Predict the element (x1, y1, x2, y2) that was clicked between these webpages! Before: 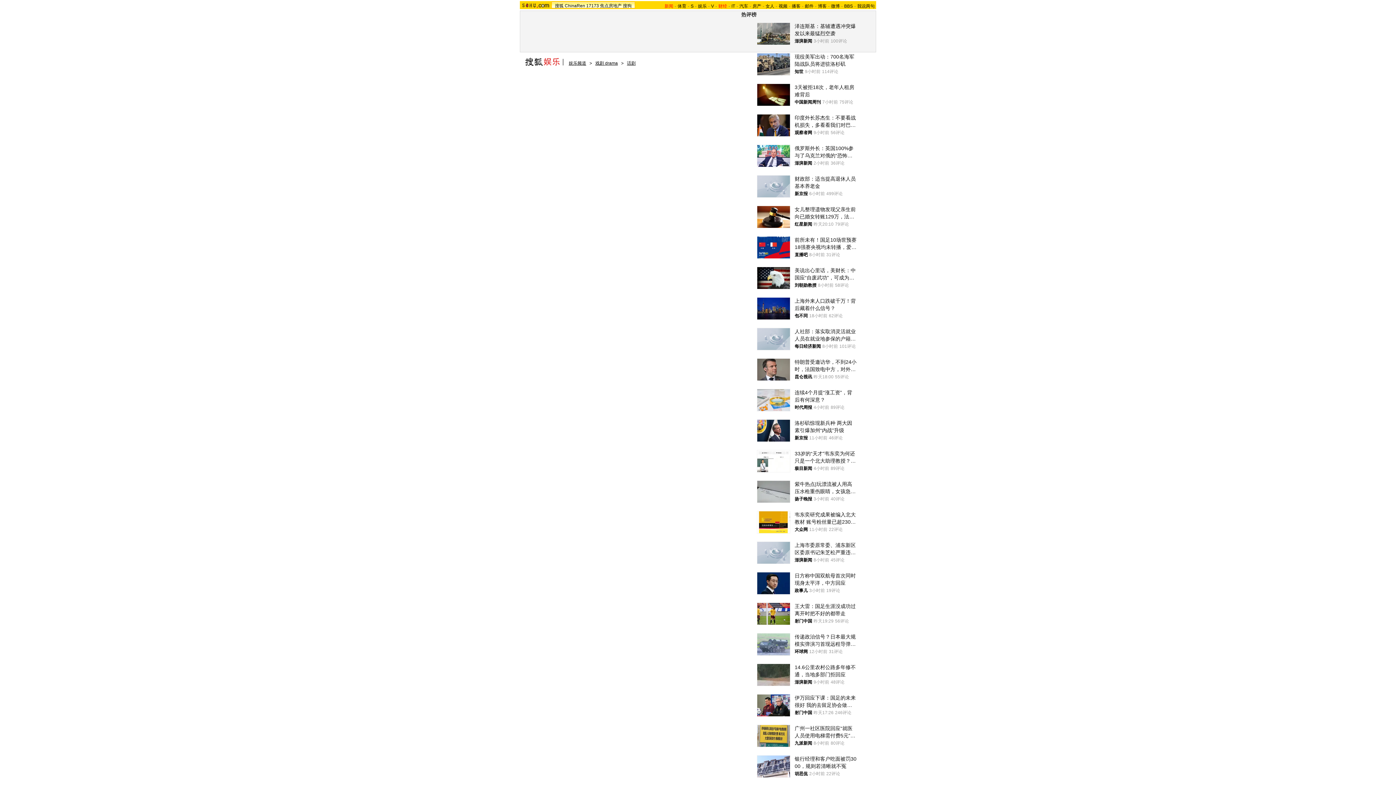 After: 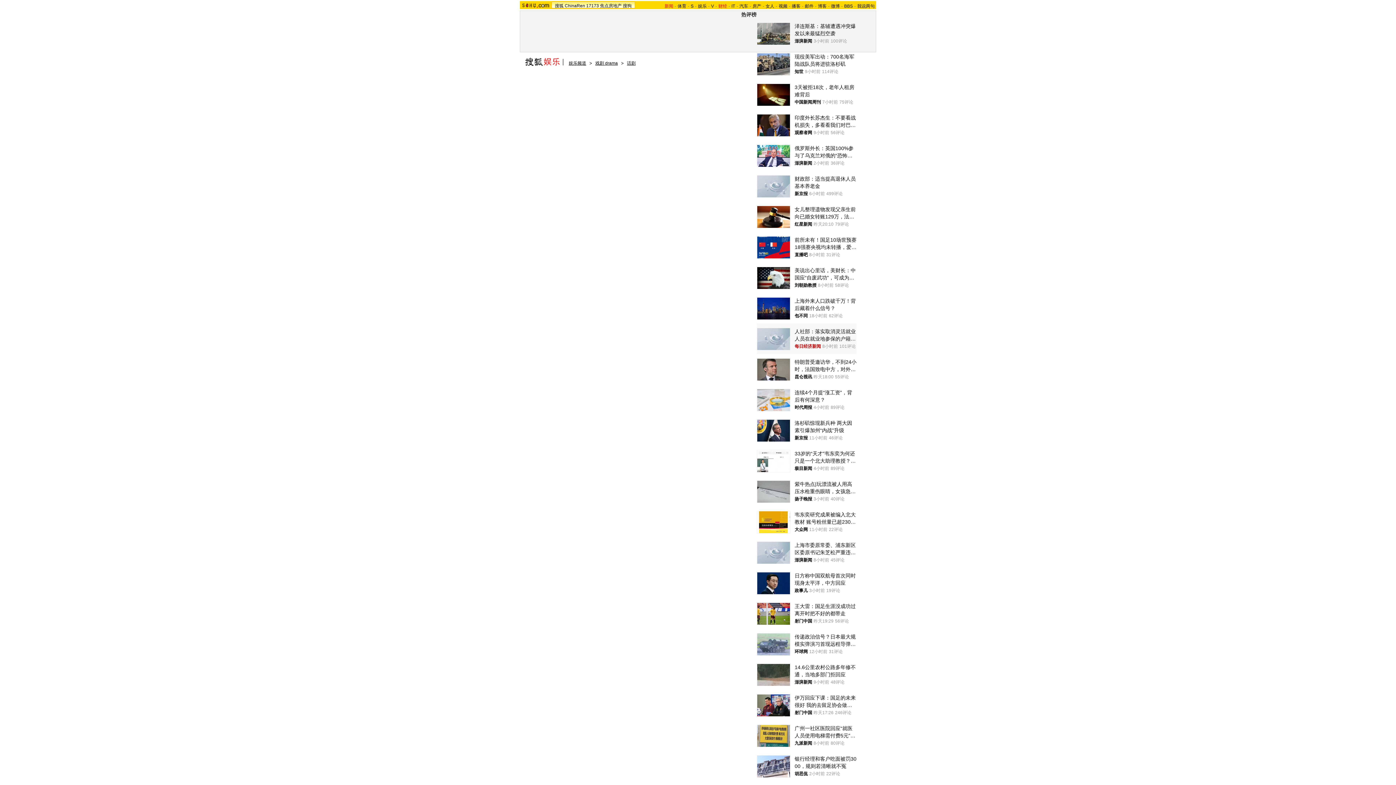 Action: bbox: (794, 343, 821, 349) label: 每日经济新闻